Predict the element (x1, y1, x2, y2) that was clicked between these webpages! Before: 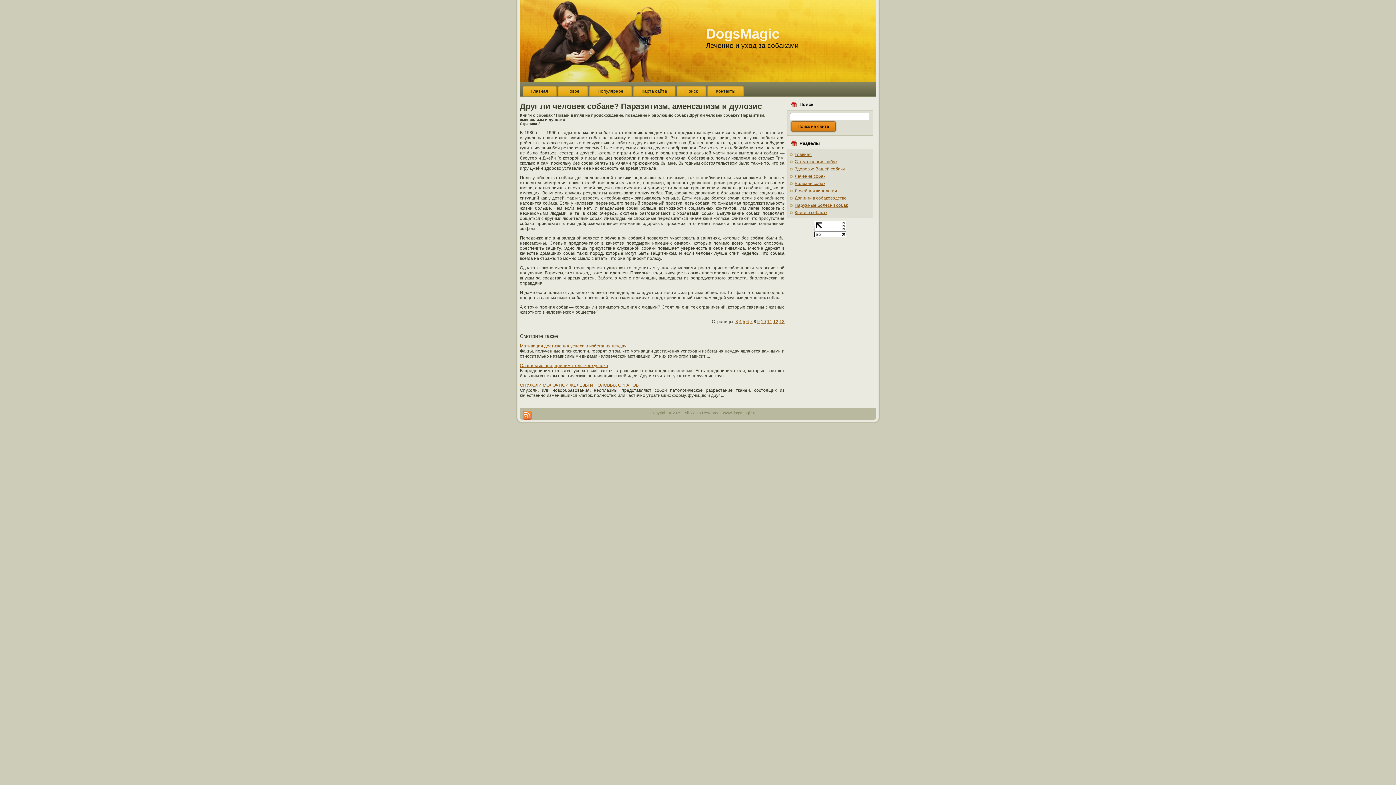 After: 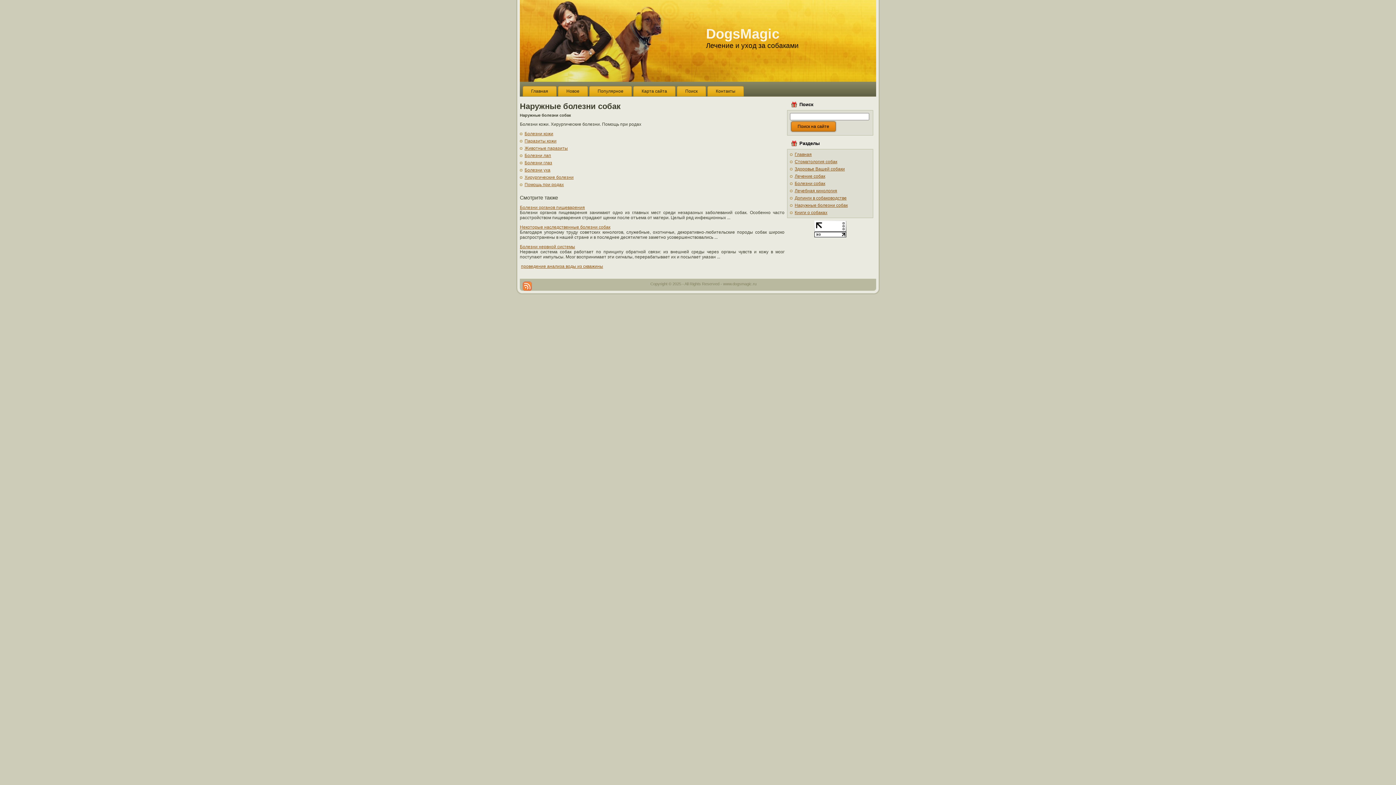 Action: label: Наружные болезни собак bbox: (794, 202, 848, 208)